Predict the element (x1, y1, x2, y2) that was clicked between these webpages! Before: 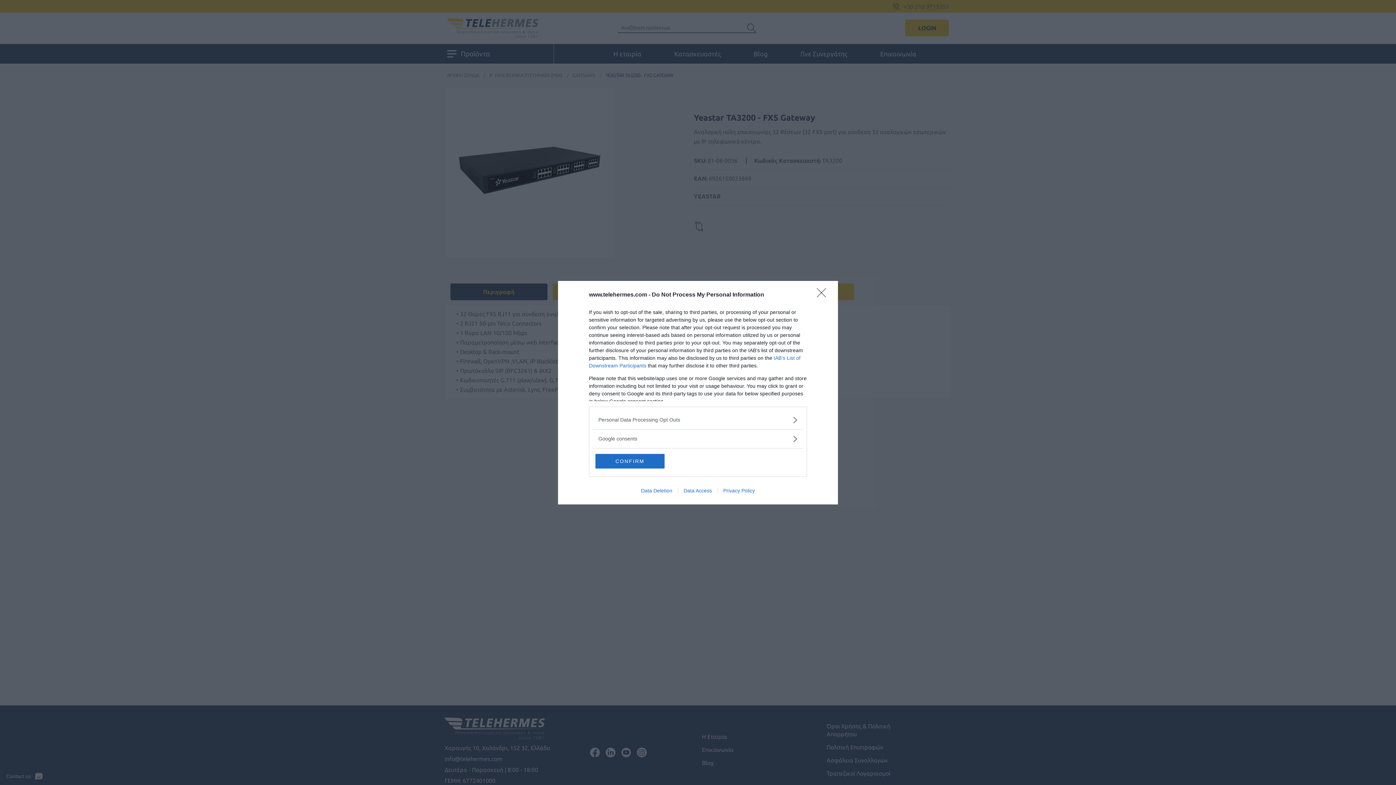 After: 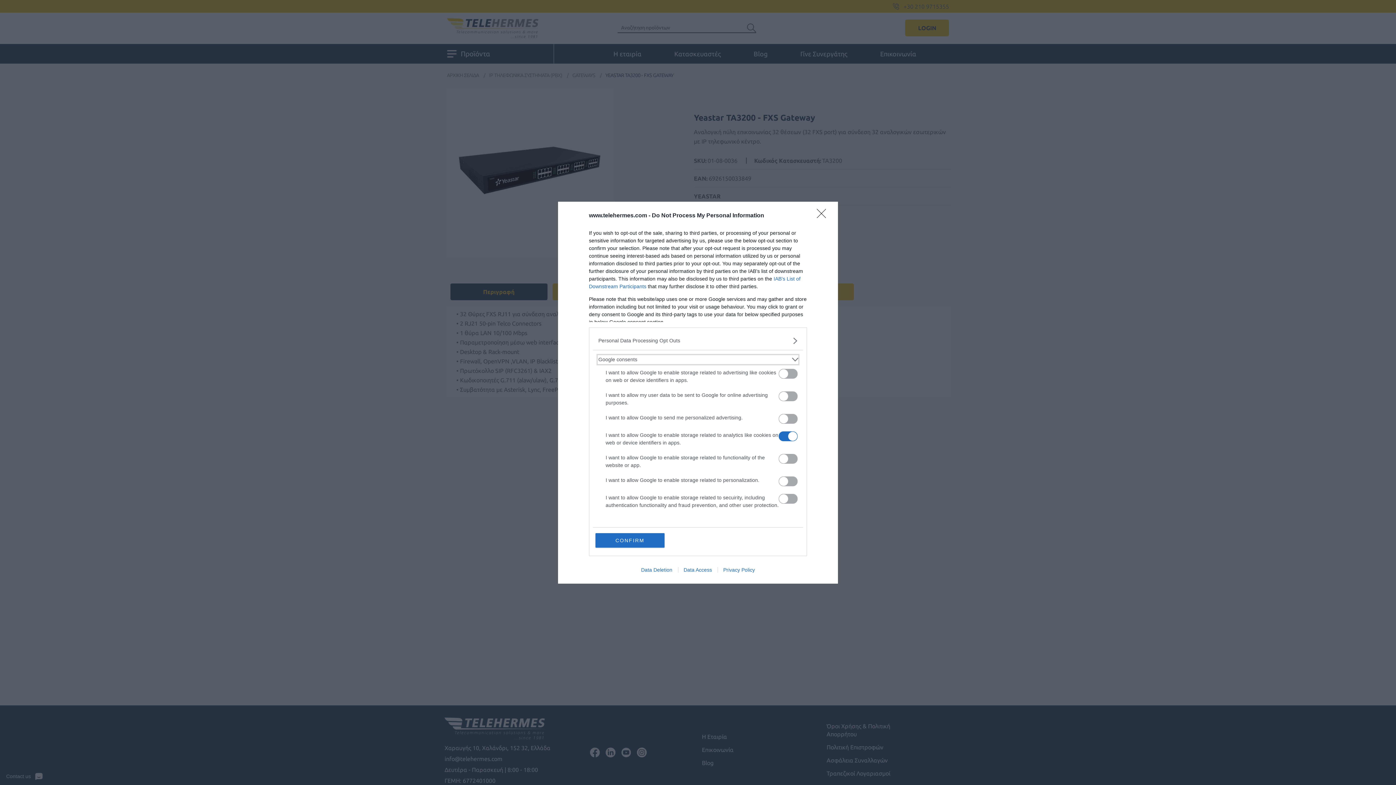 Action: label: Google consents bbox: (598, 435, 797, 442)